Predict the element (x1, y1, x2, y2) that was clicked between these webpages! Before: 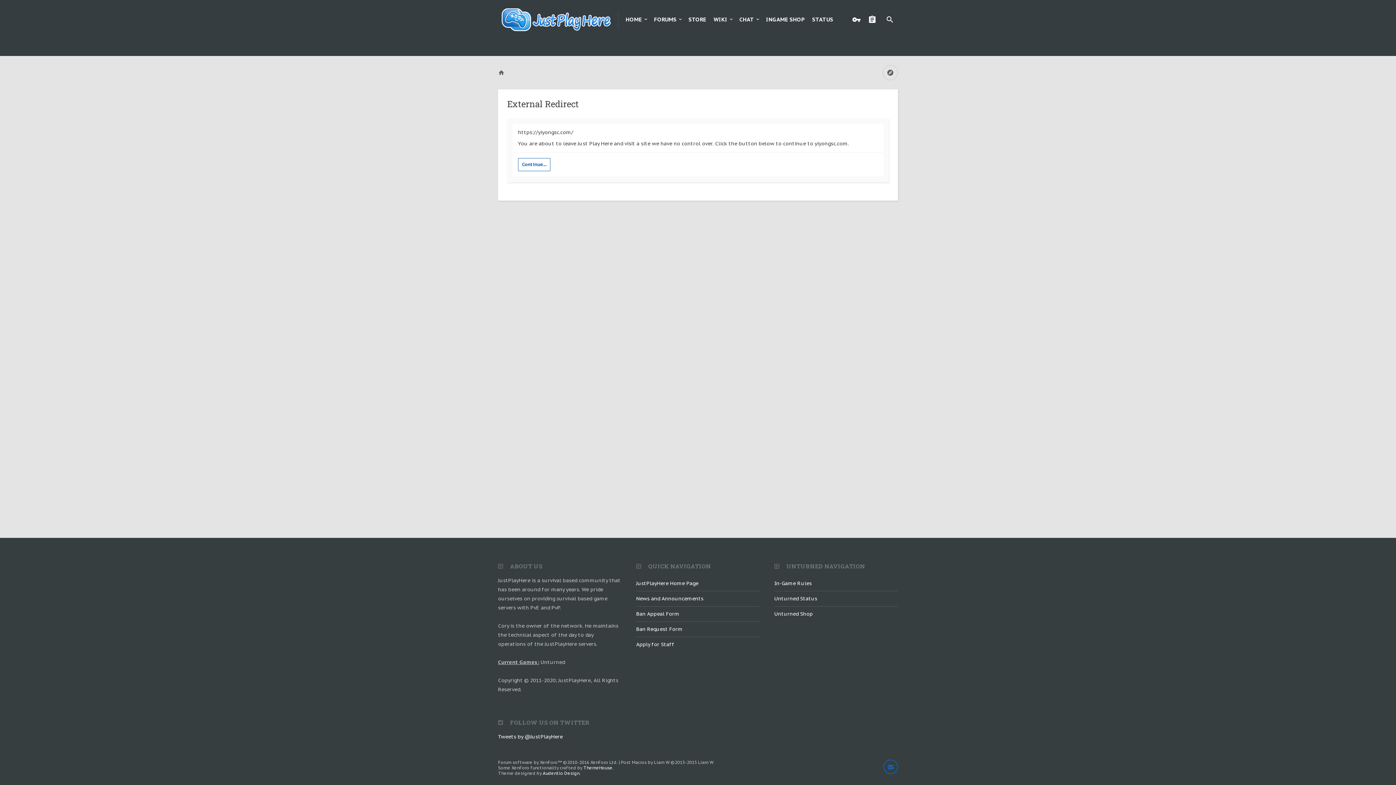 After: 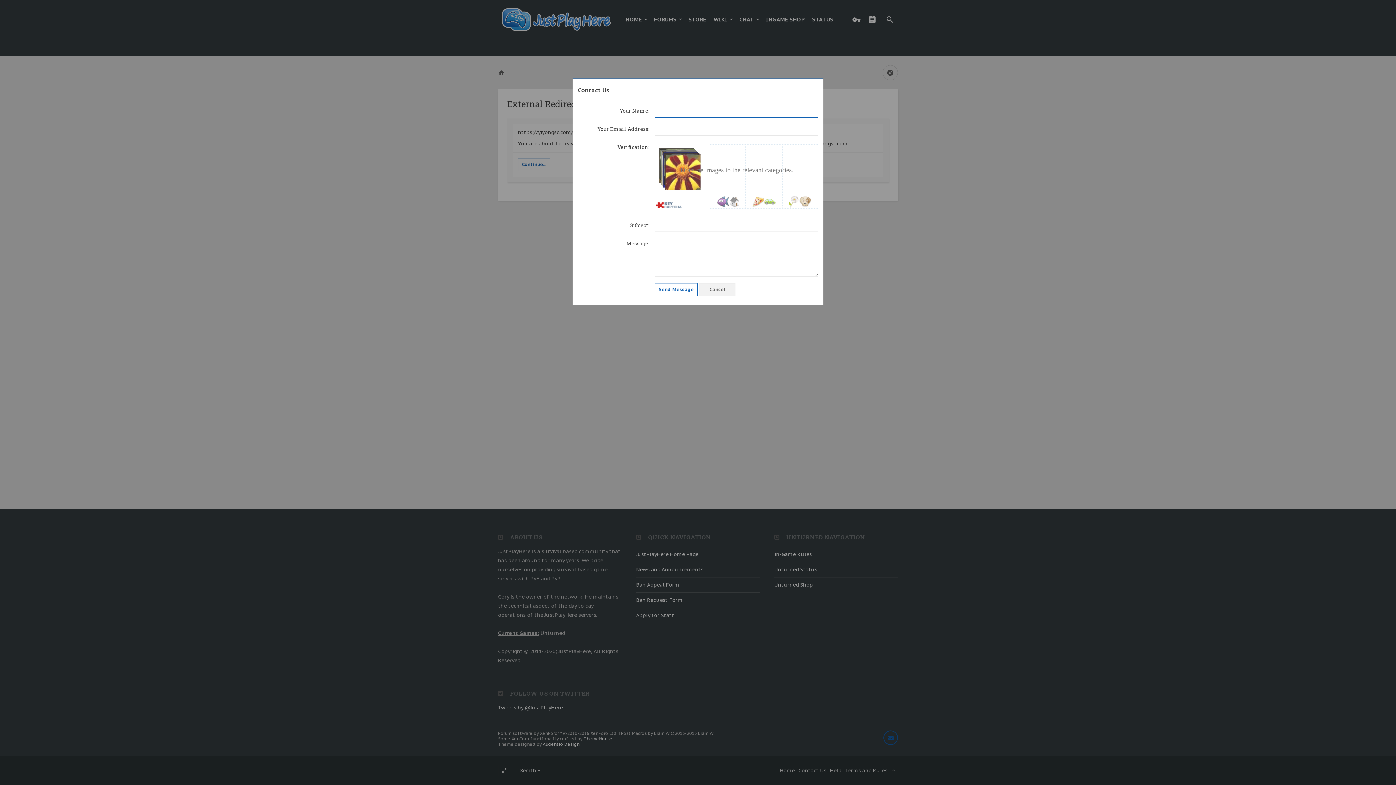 Action: bbox: (883, 760, 898, 774)